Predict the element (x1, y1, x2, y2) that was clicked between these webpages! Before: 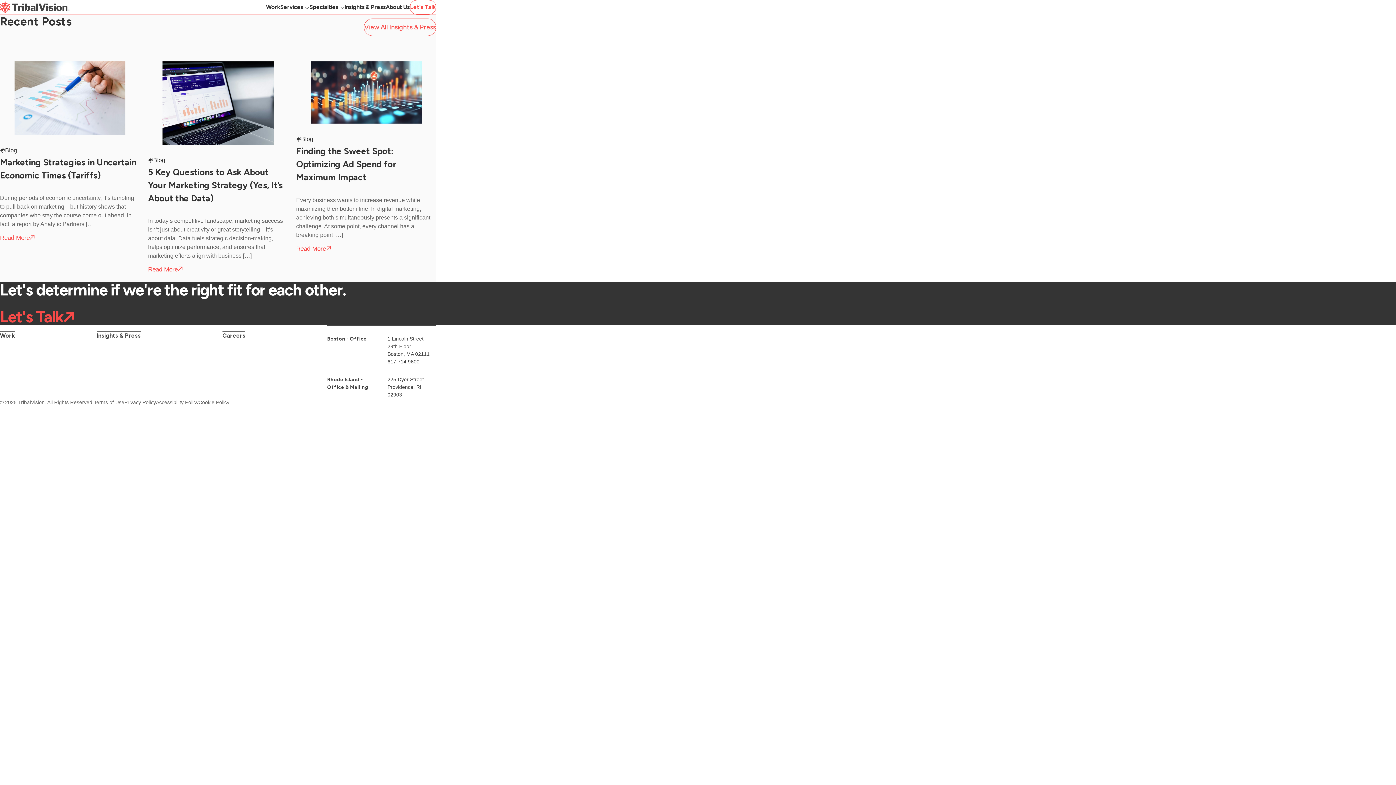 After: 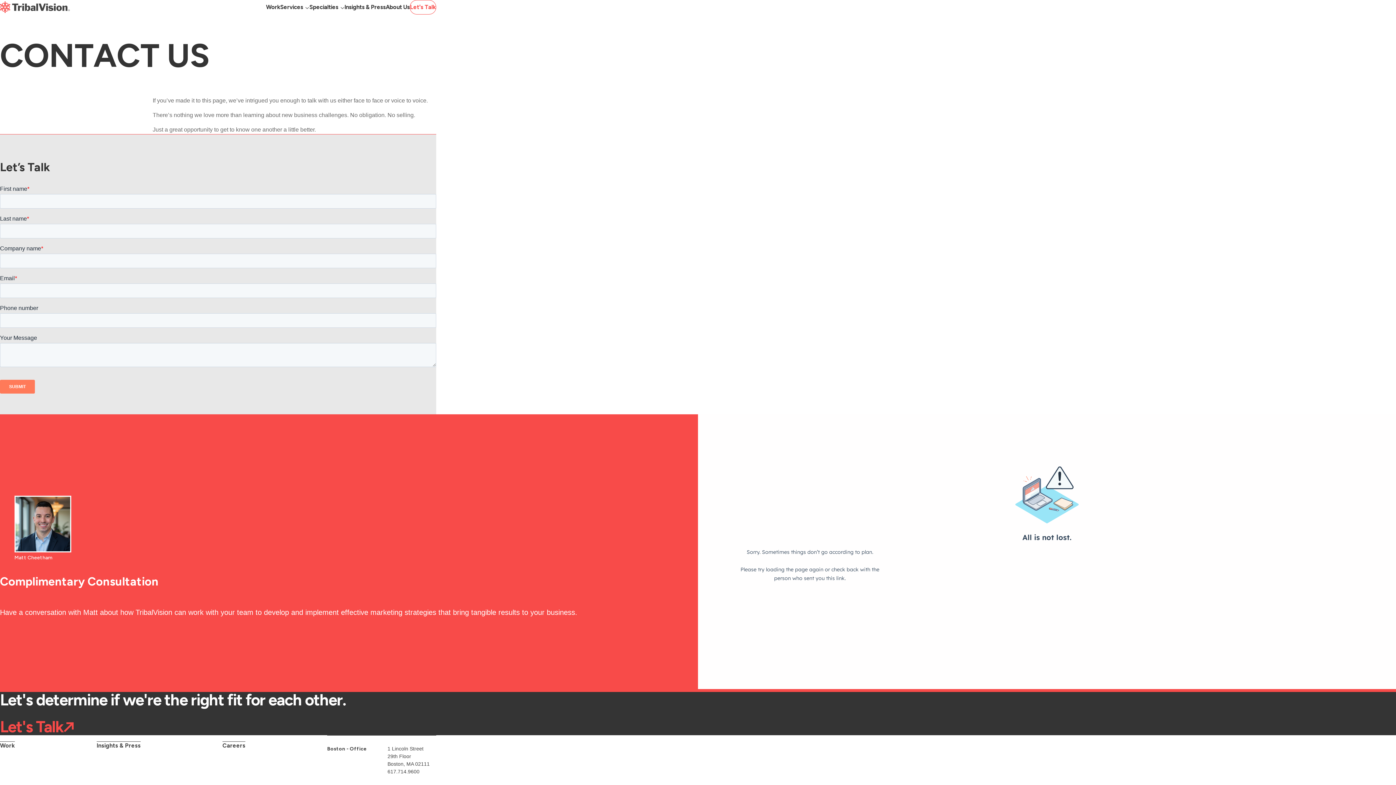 Action: label: Let's Talk bbox: (409, 0, 436, 14)